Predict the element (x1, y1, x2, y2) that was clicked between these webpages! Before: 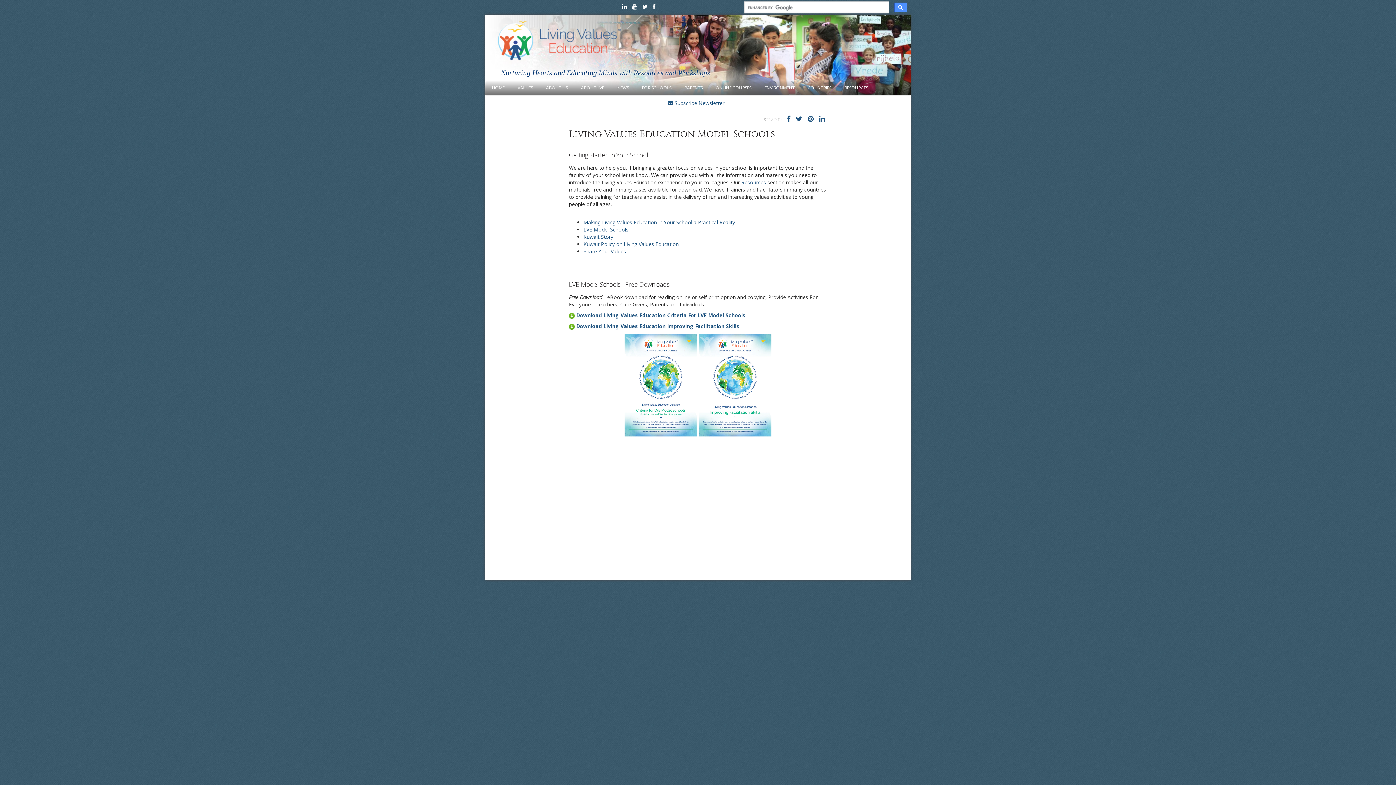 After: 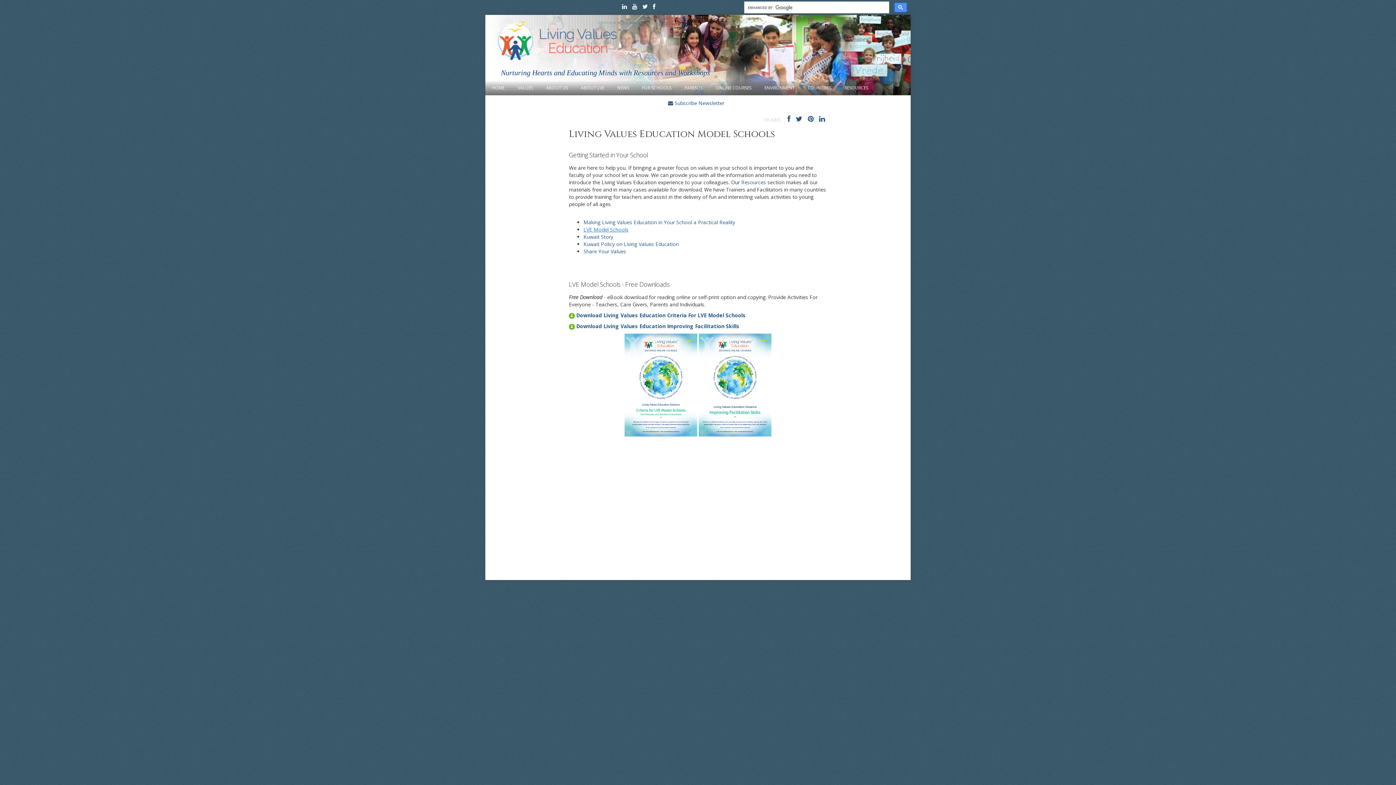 Action: label: LVE Model Schools bbox: (583, 226, 628, 233)